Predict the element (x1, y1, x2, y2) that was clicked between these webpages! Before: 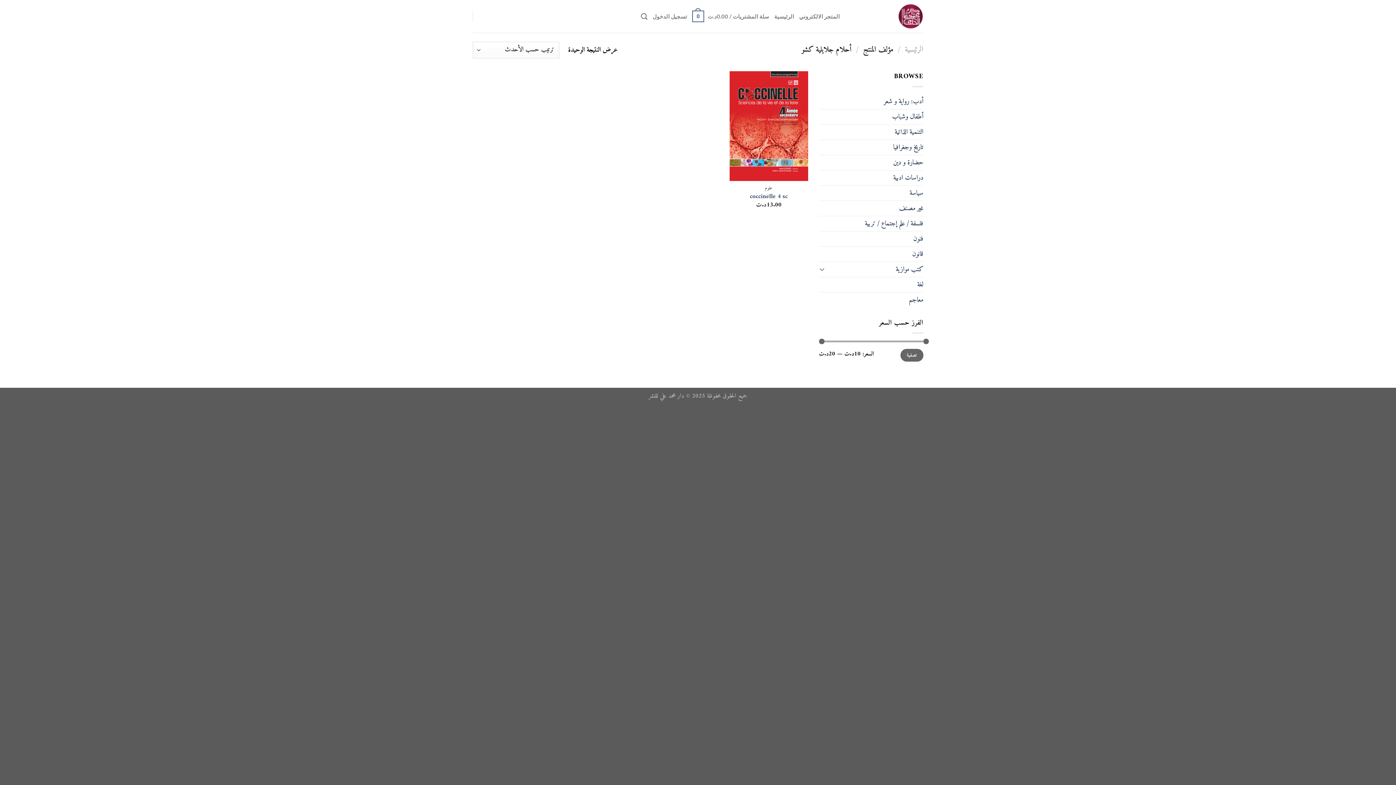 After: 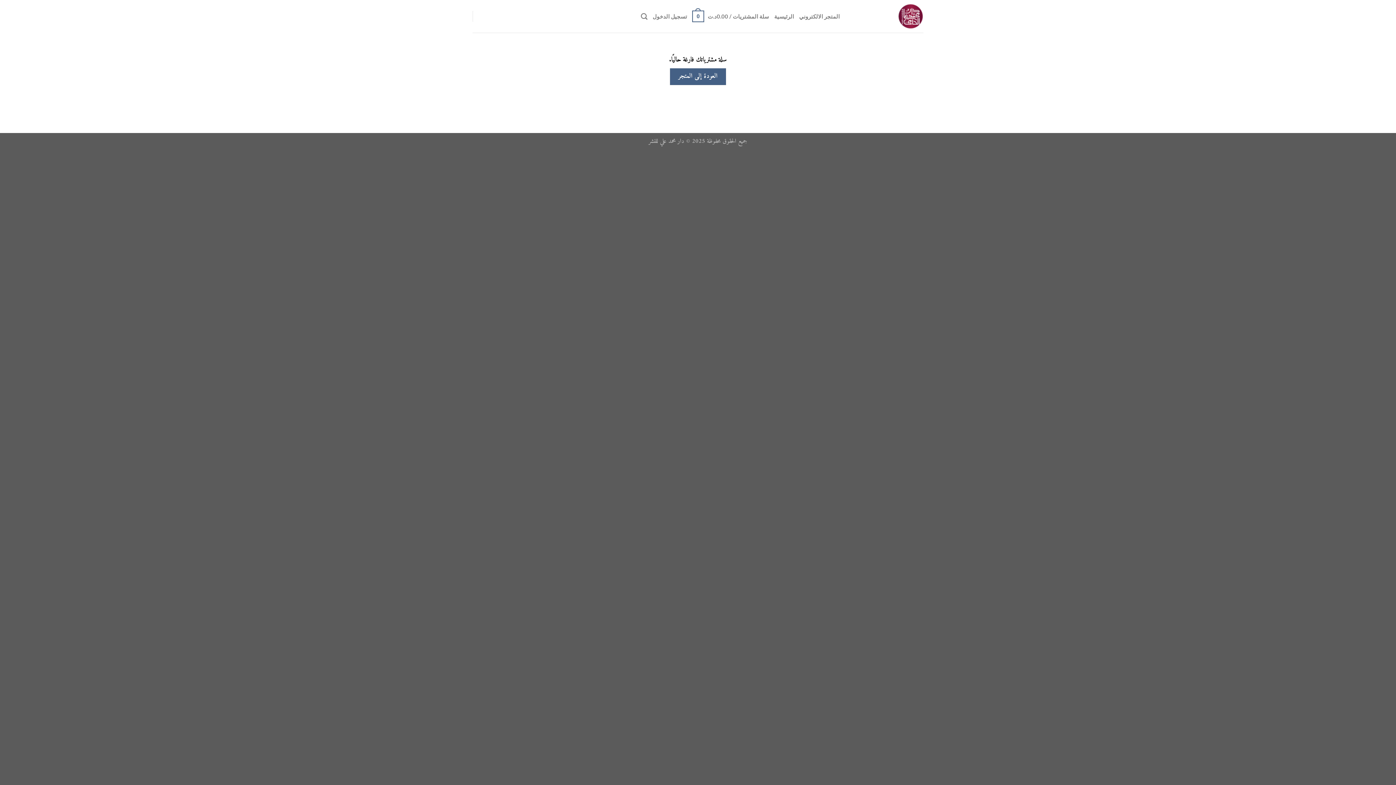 Action: label: سلة المشتريات / 0.00د.ت
0 bbox: (692, 5, 769, 27)